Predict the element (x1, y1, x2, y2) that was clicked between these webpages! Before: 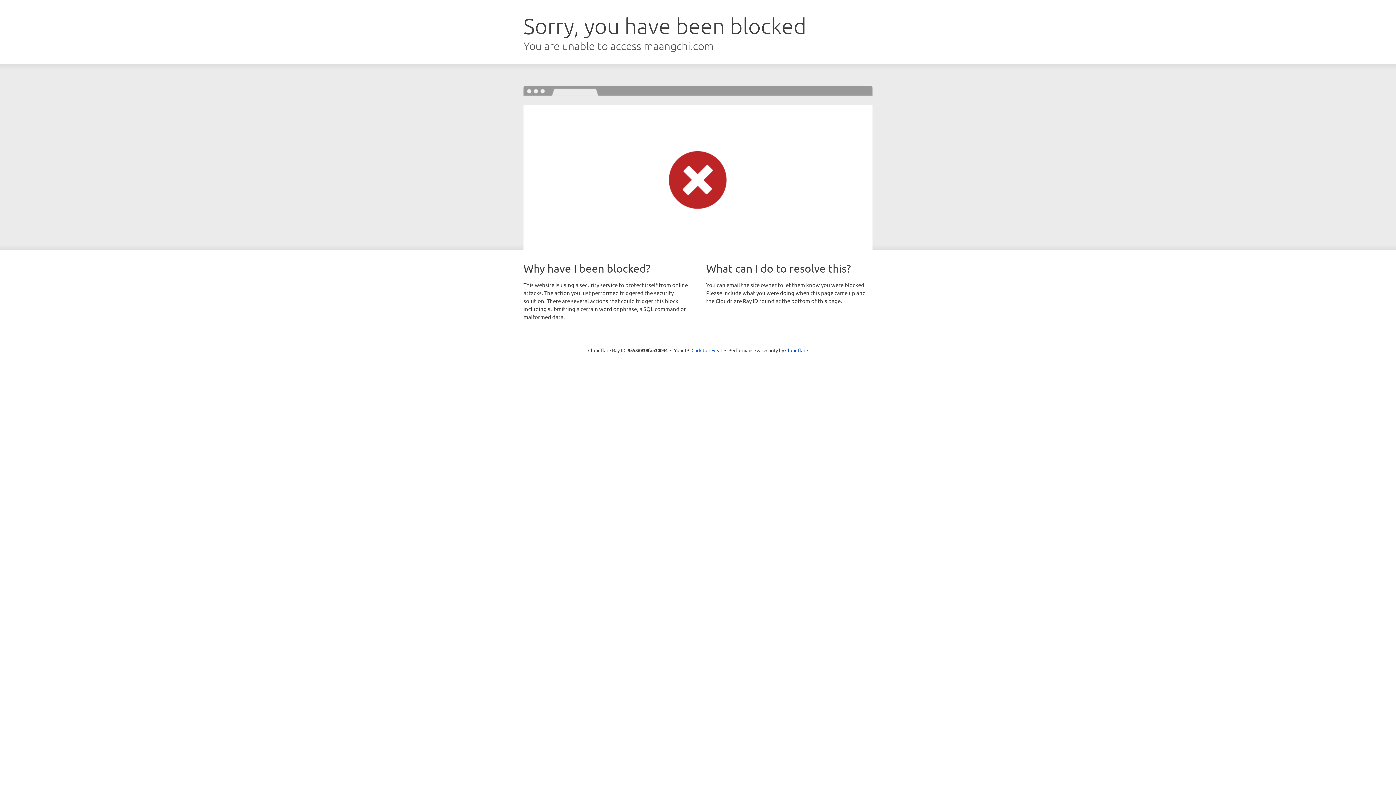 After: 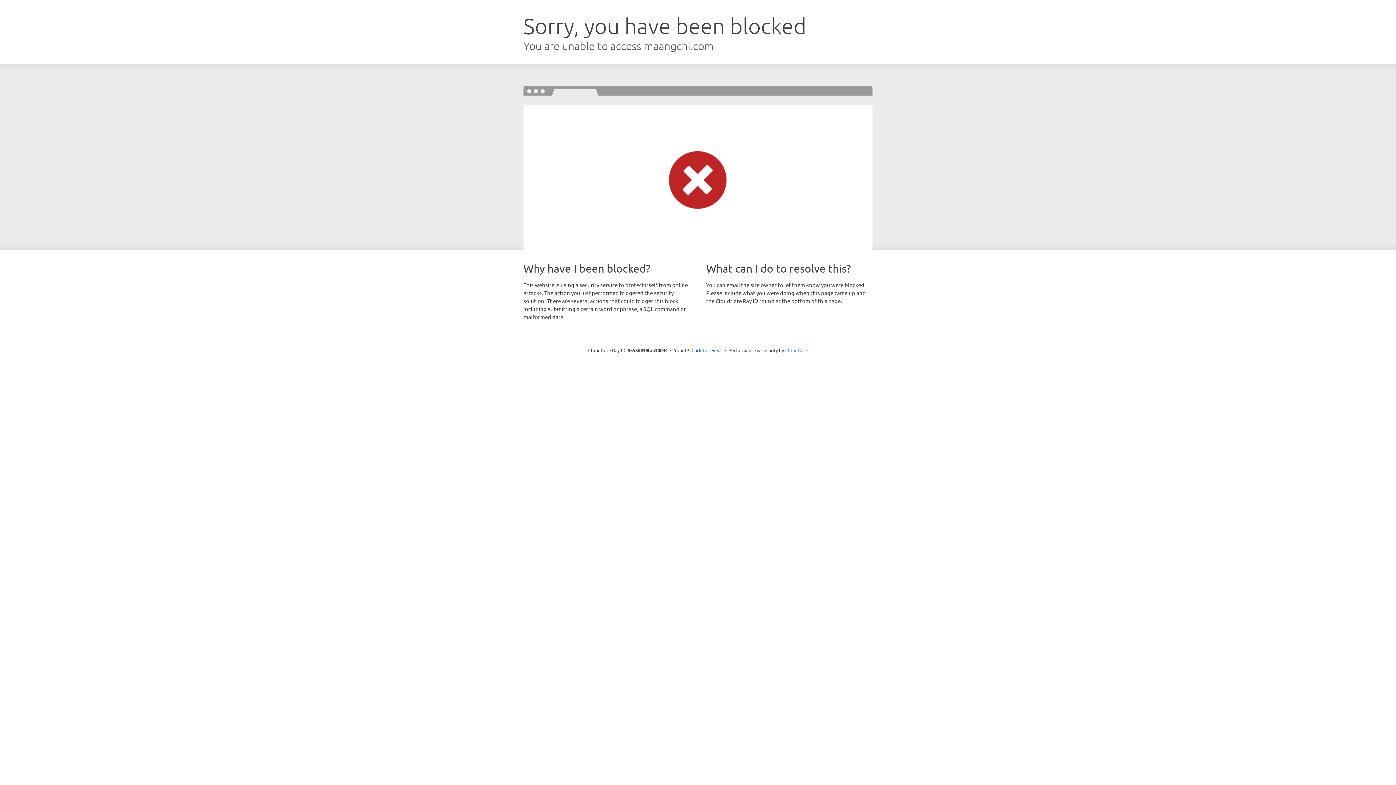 Action: bbox: (785, 347, 808, 353) label: Cloudflare